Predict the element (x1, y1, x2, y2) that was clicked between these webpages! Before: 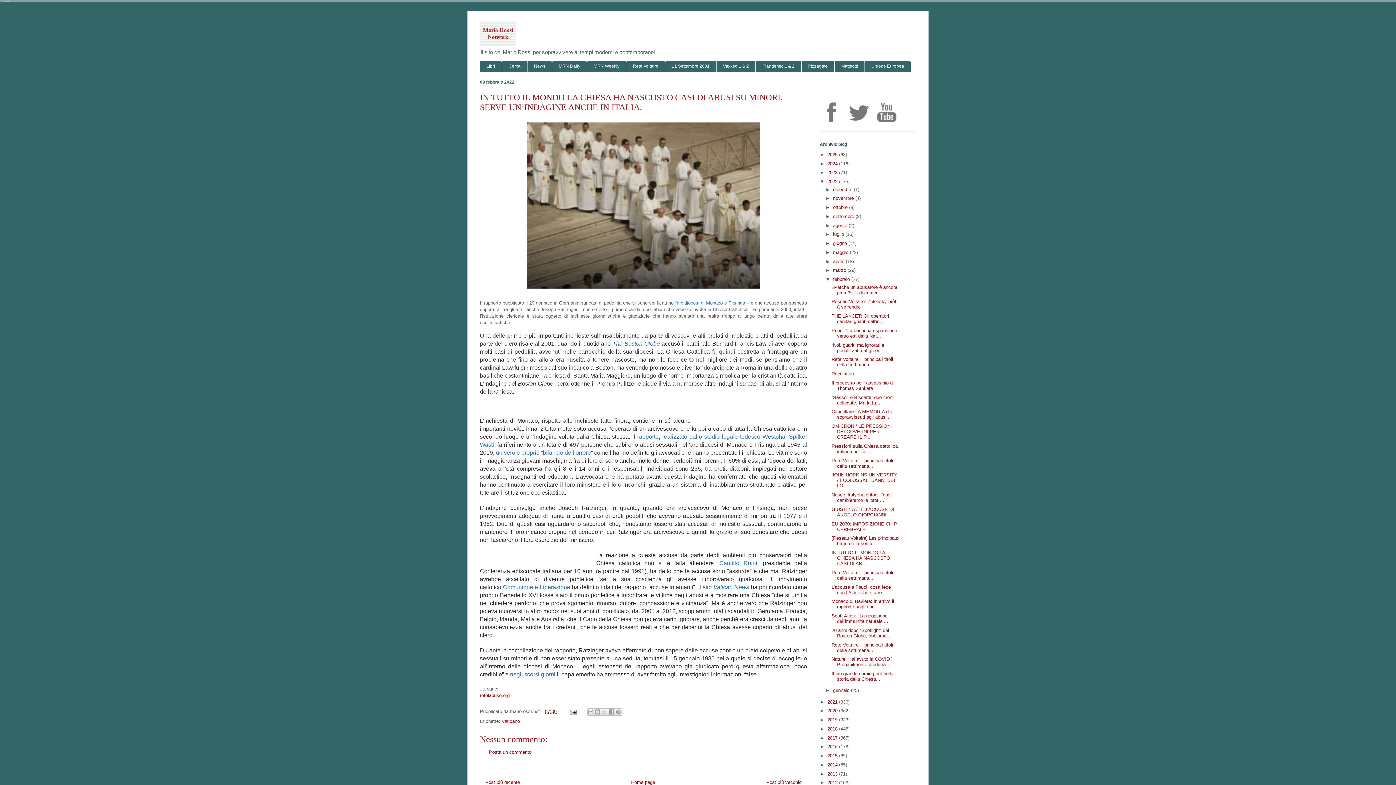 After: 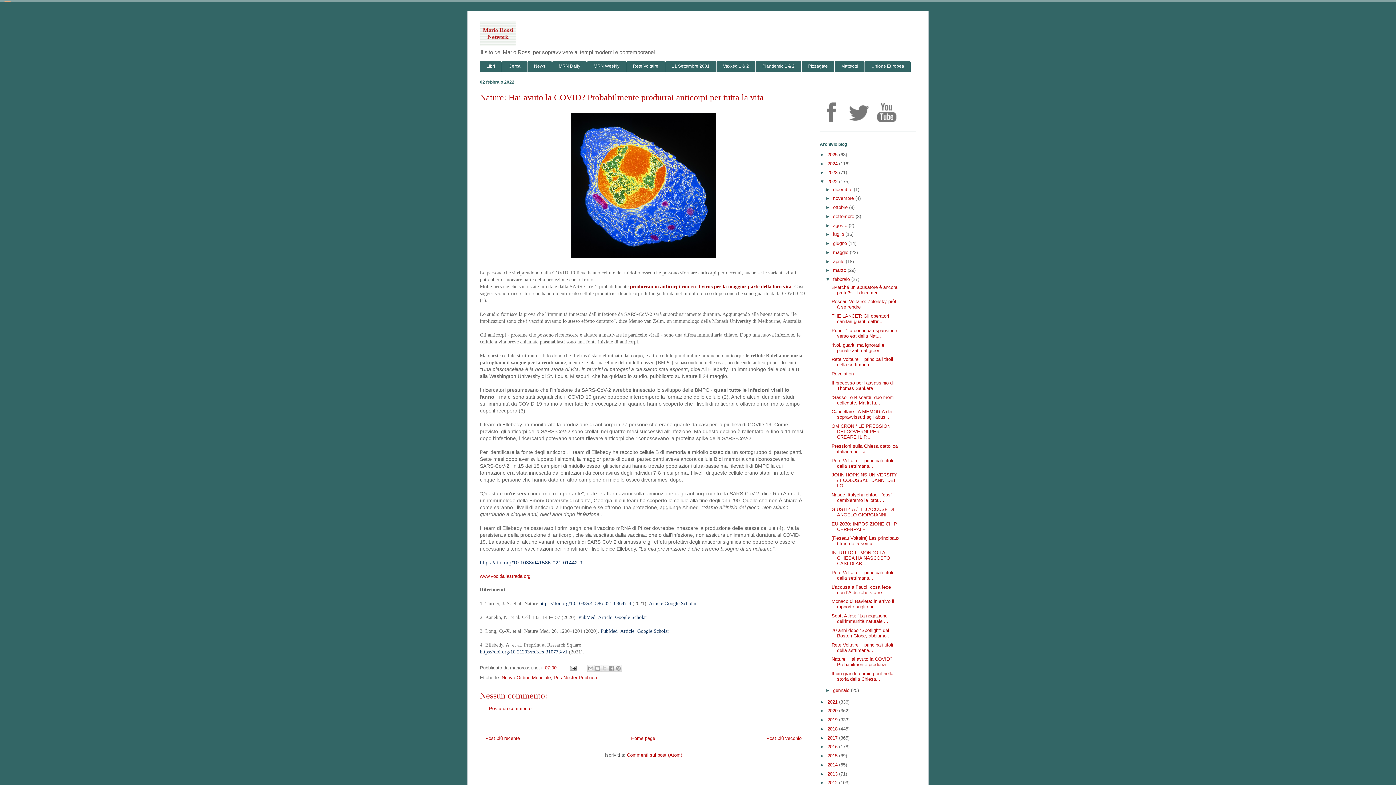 Action: bbox: (831, 656, 892, 667) label: Nature: Hai avuto la COVID? Probabilmente produrra...